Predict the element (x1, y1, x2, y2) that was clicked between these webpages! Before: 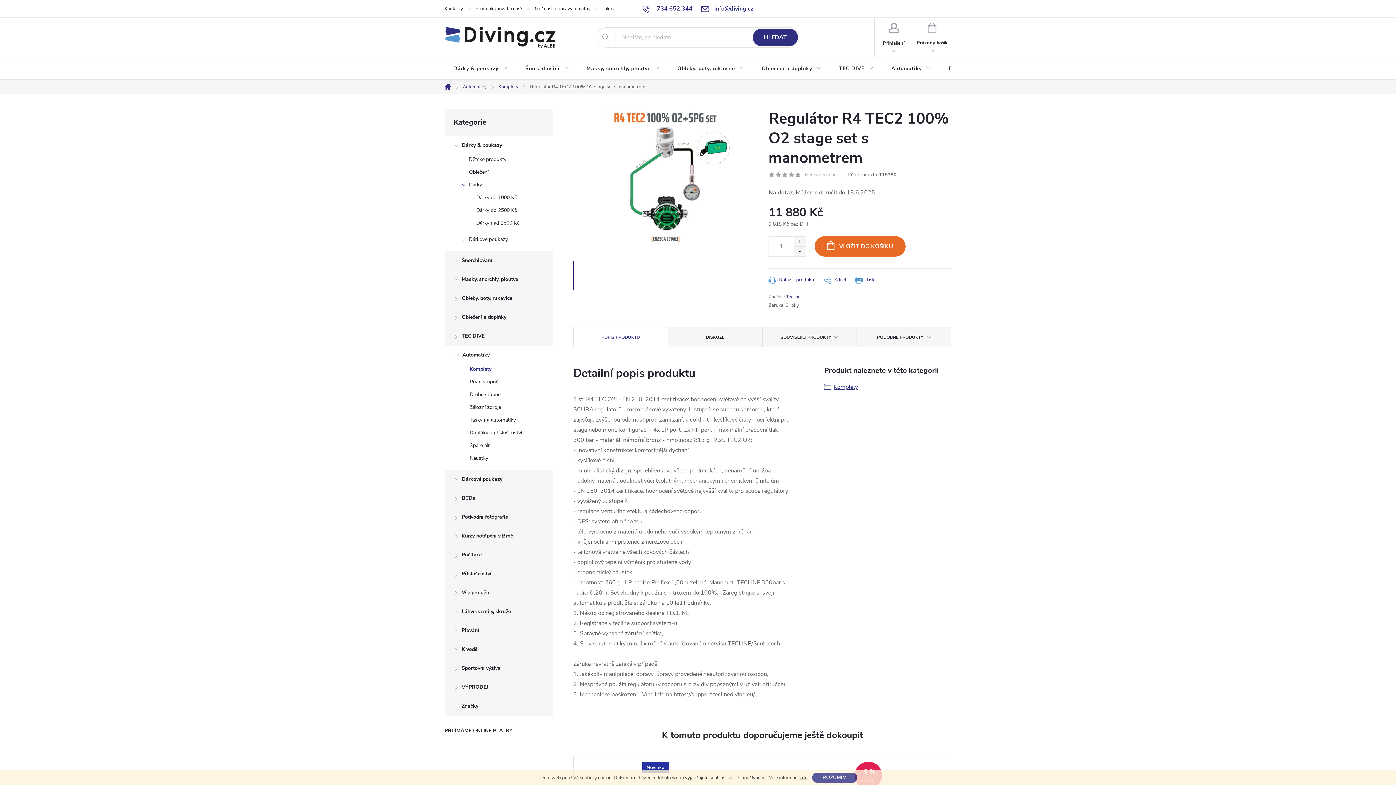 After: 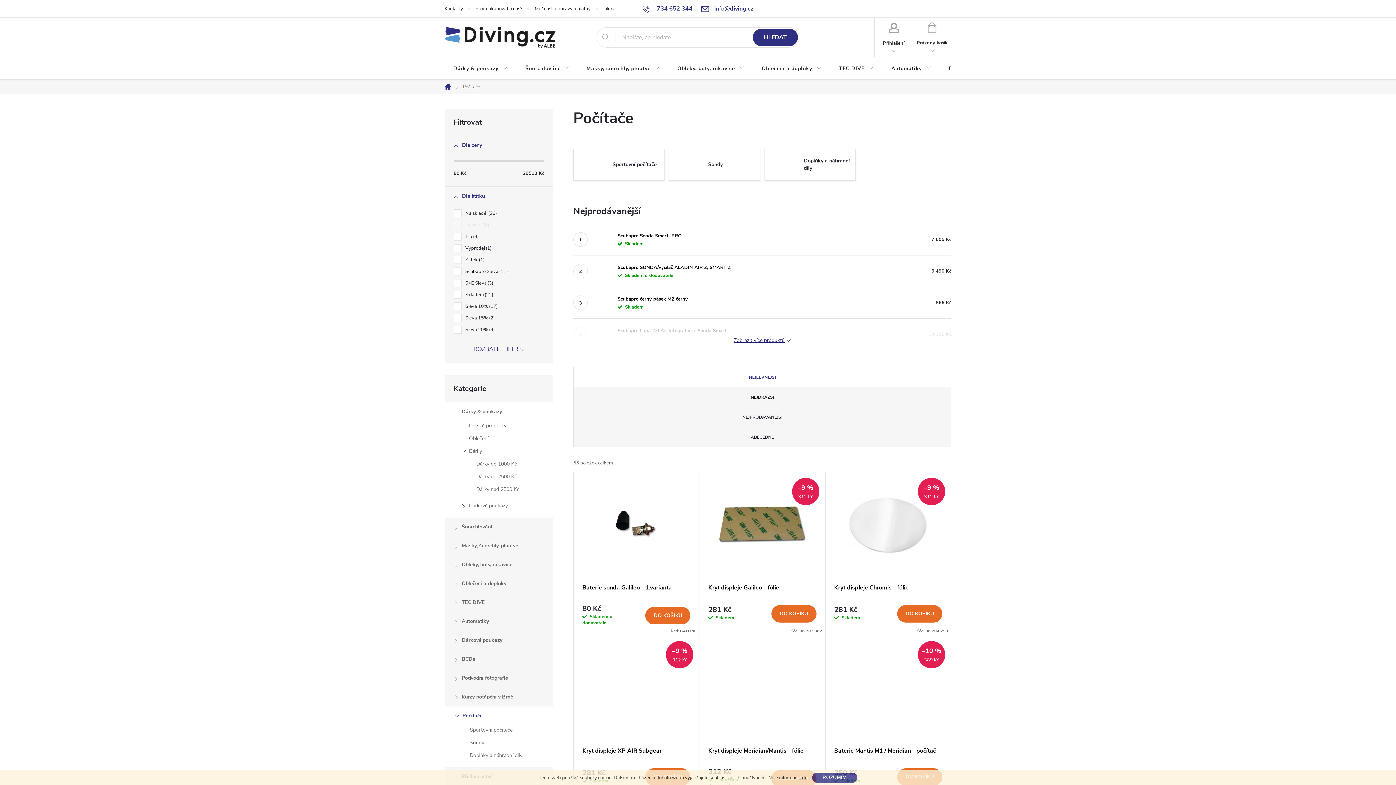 Action: label: Počítače
  bbox: (445, 545, 553, 564)